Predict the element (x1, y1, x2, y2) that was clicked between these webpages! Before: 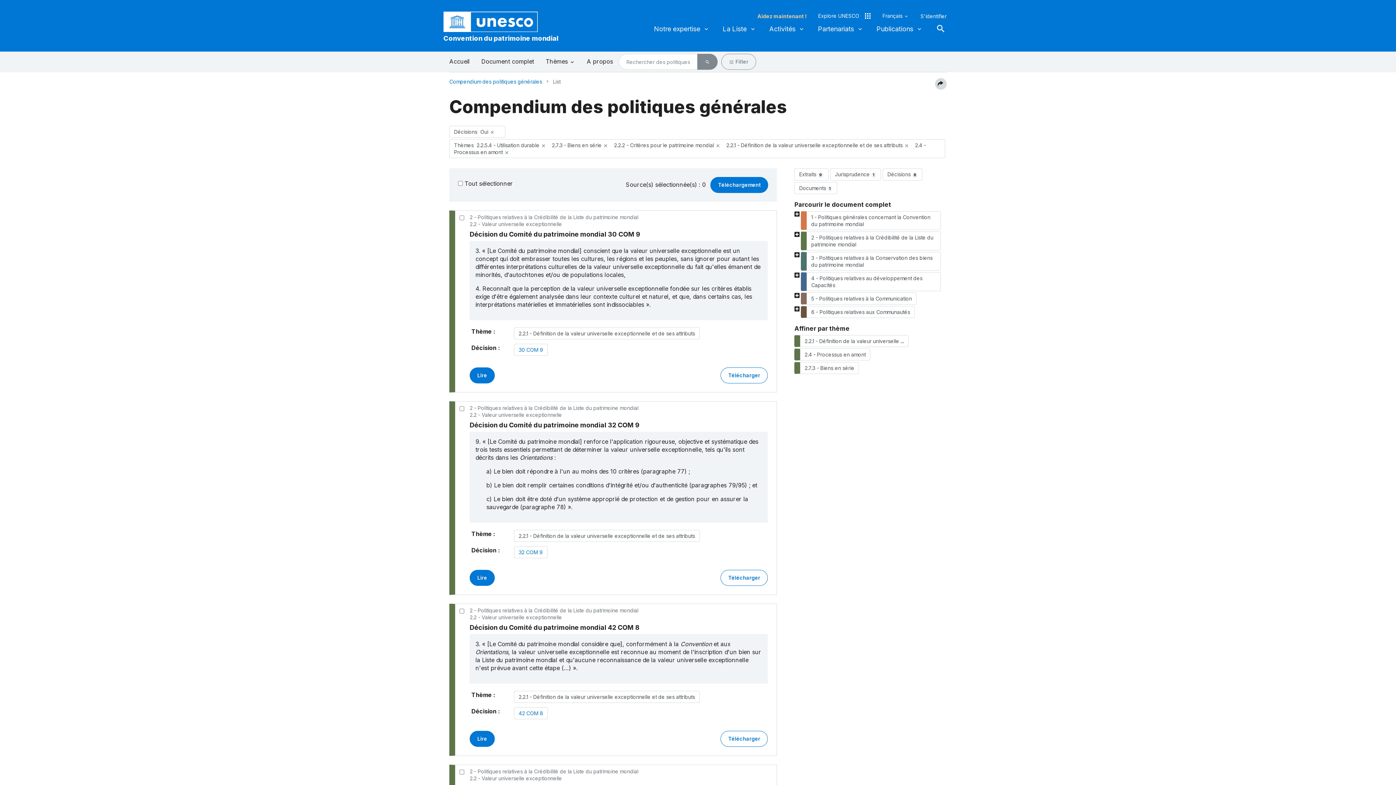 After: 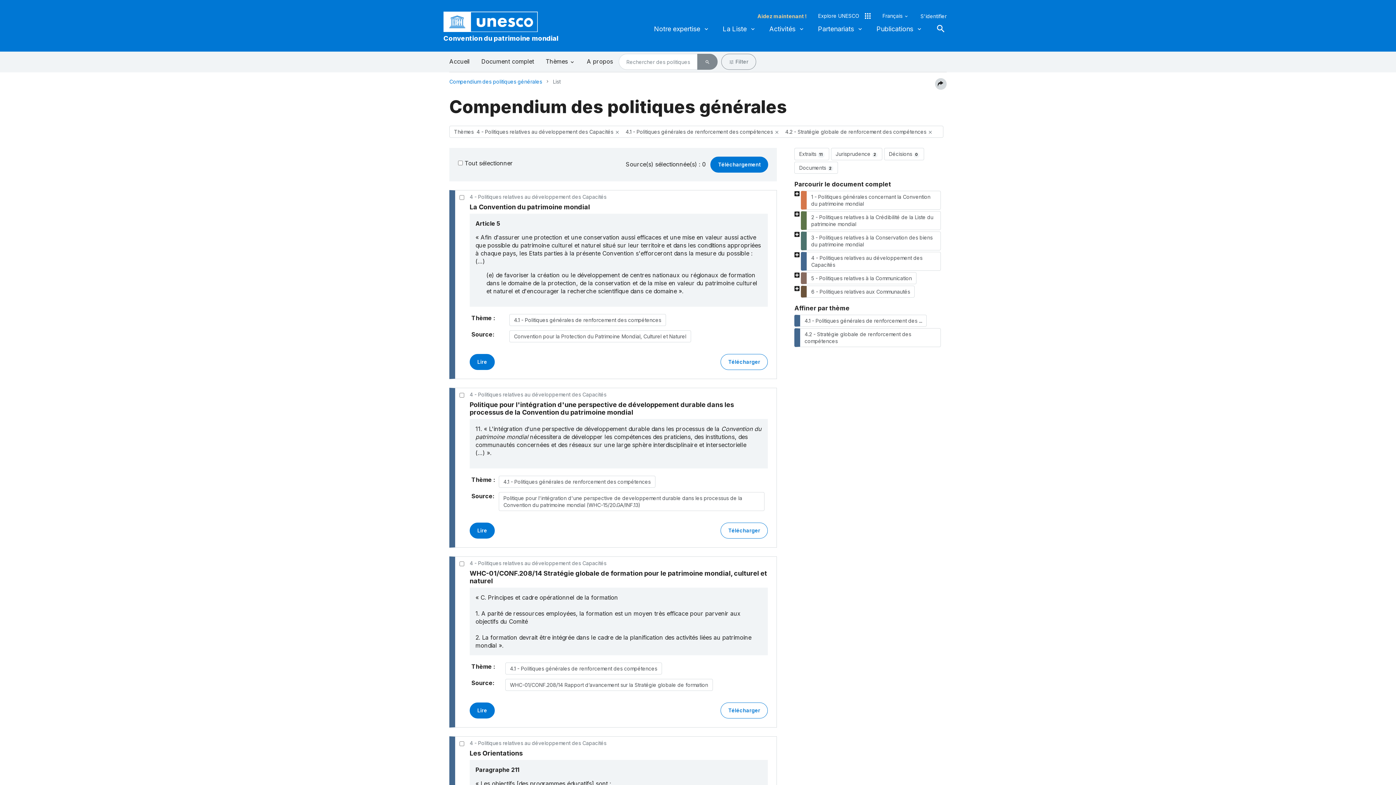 Action: bbox: (801, 272, 941, 291) label: 4 - Politiques relatives au développement des Capacités